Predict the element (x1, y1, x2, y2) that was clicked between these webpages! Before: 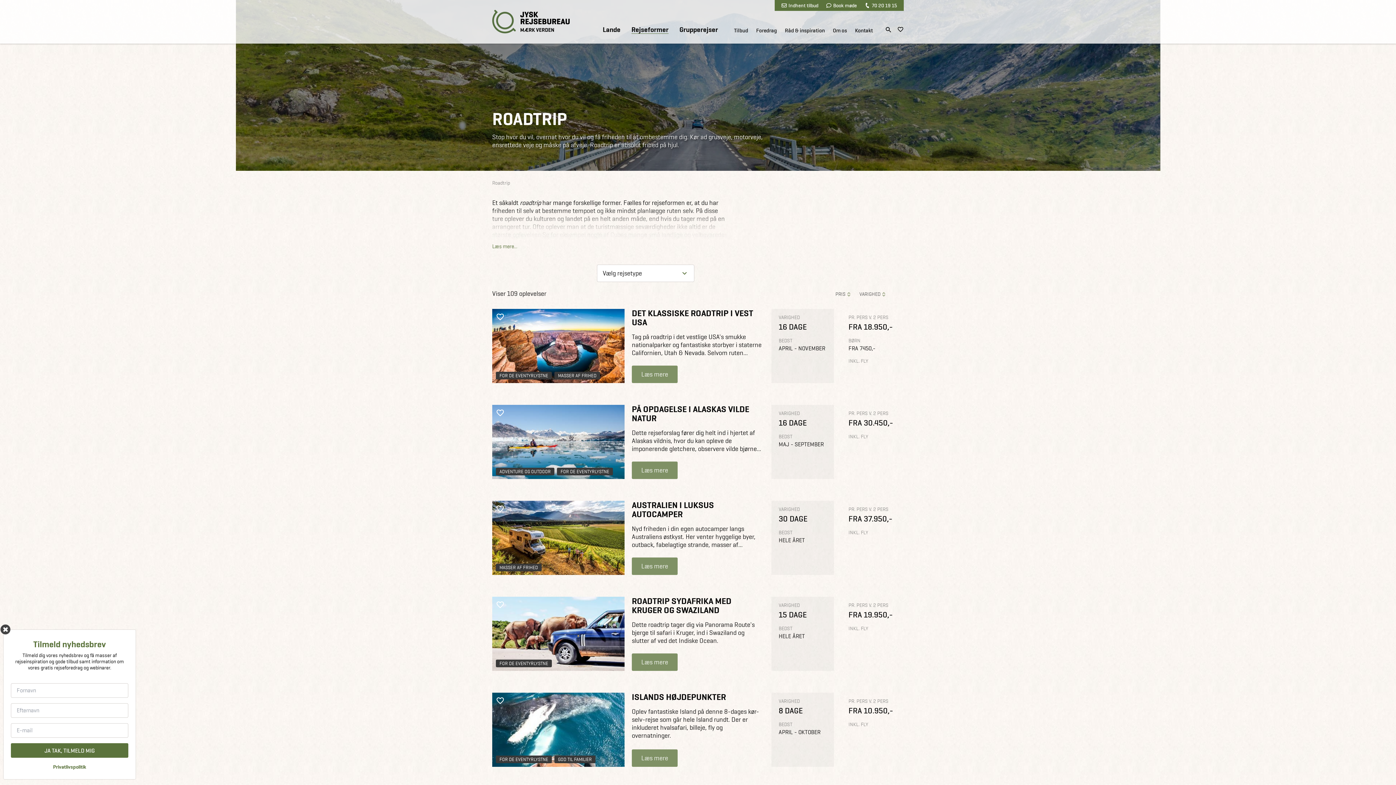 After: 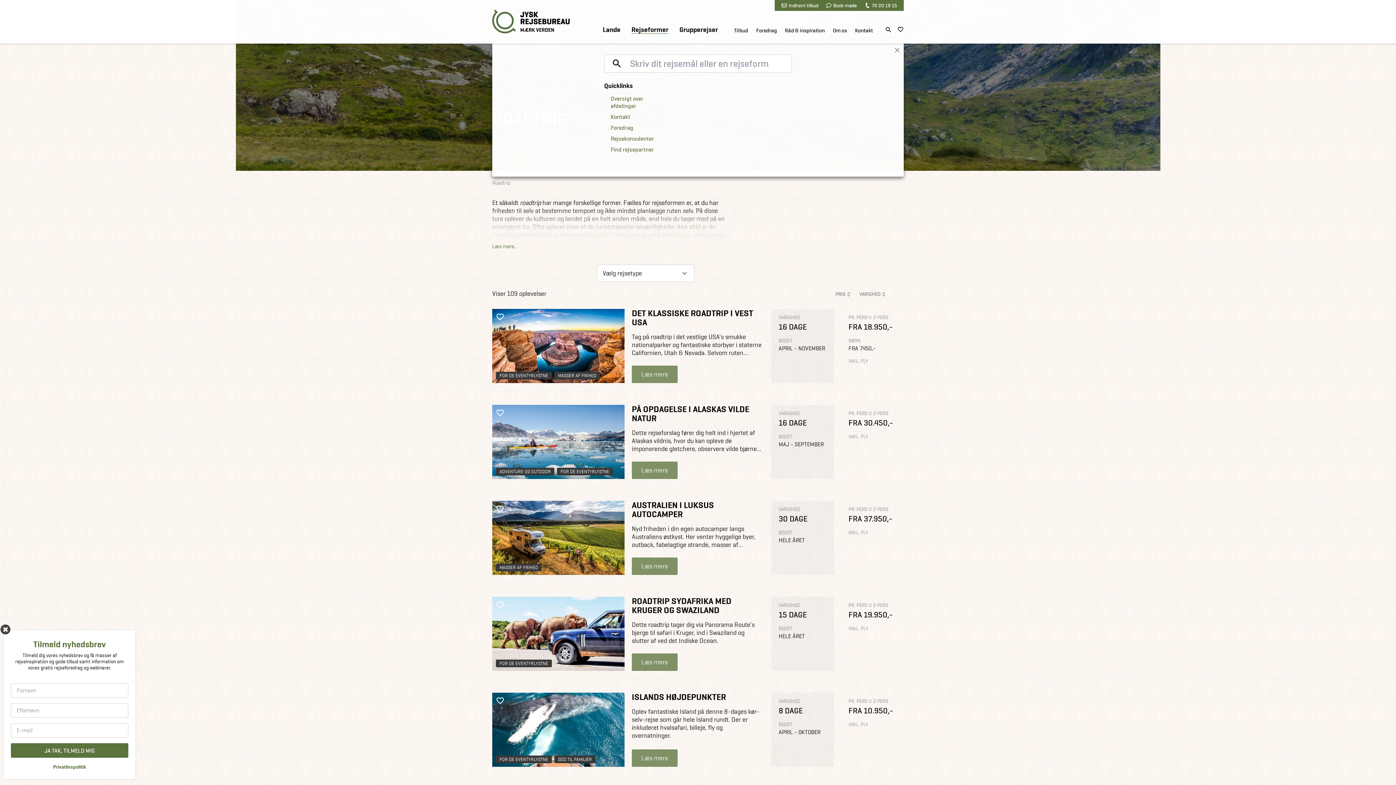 Action: bbox: (885, 26, 892, 35)